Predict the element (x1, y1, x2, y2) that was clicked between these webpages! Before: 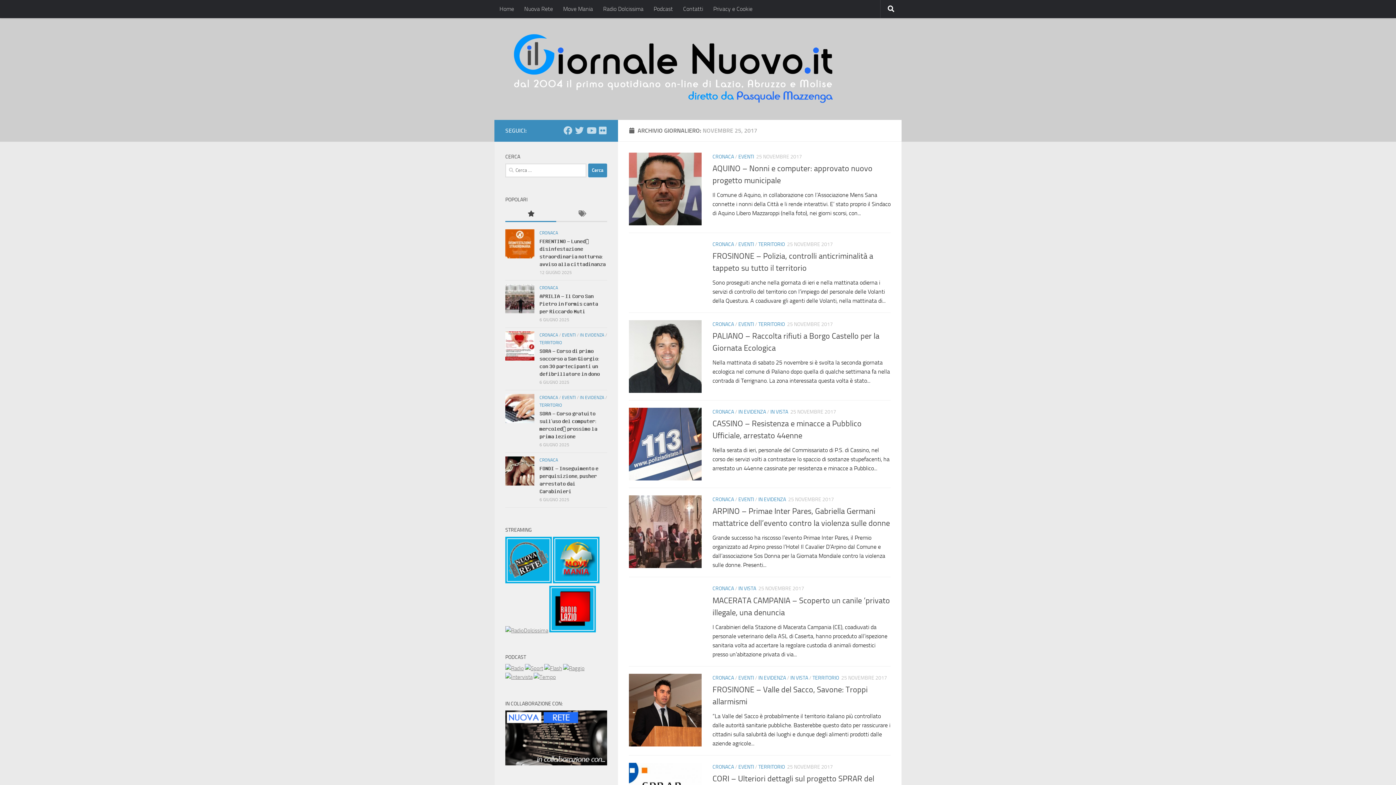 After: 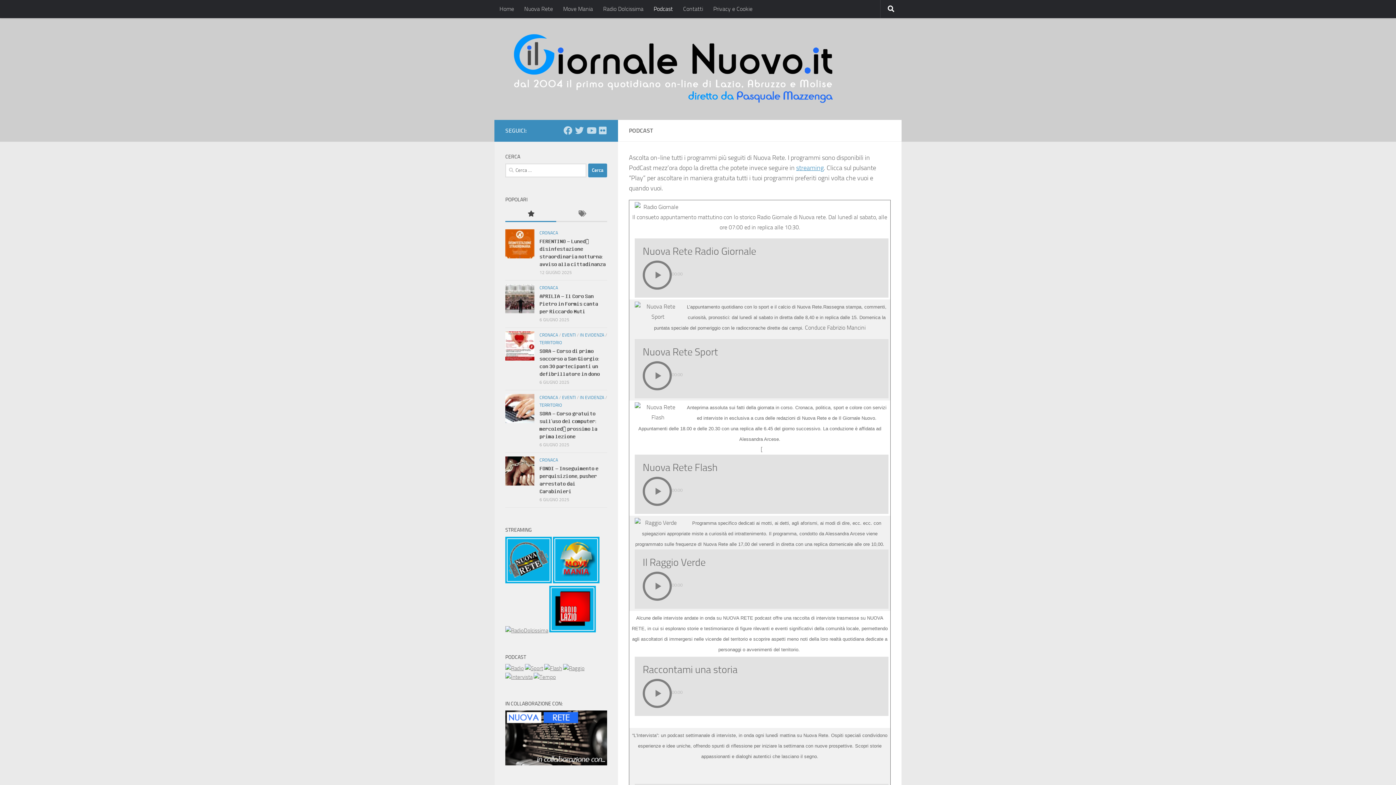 Action: bbox: (505, 665, 524, 671)